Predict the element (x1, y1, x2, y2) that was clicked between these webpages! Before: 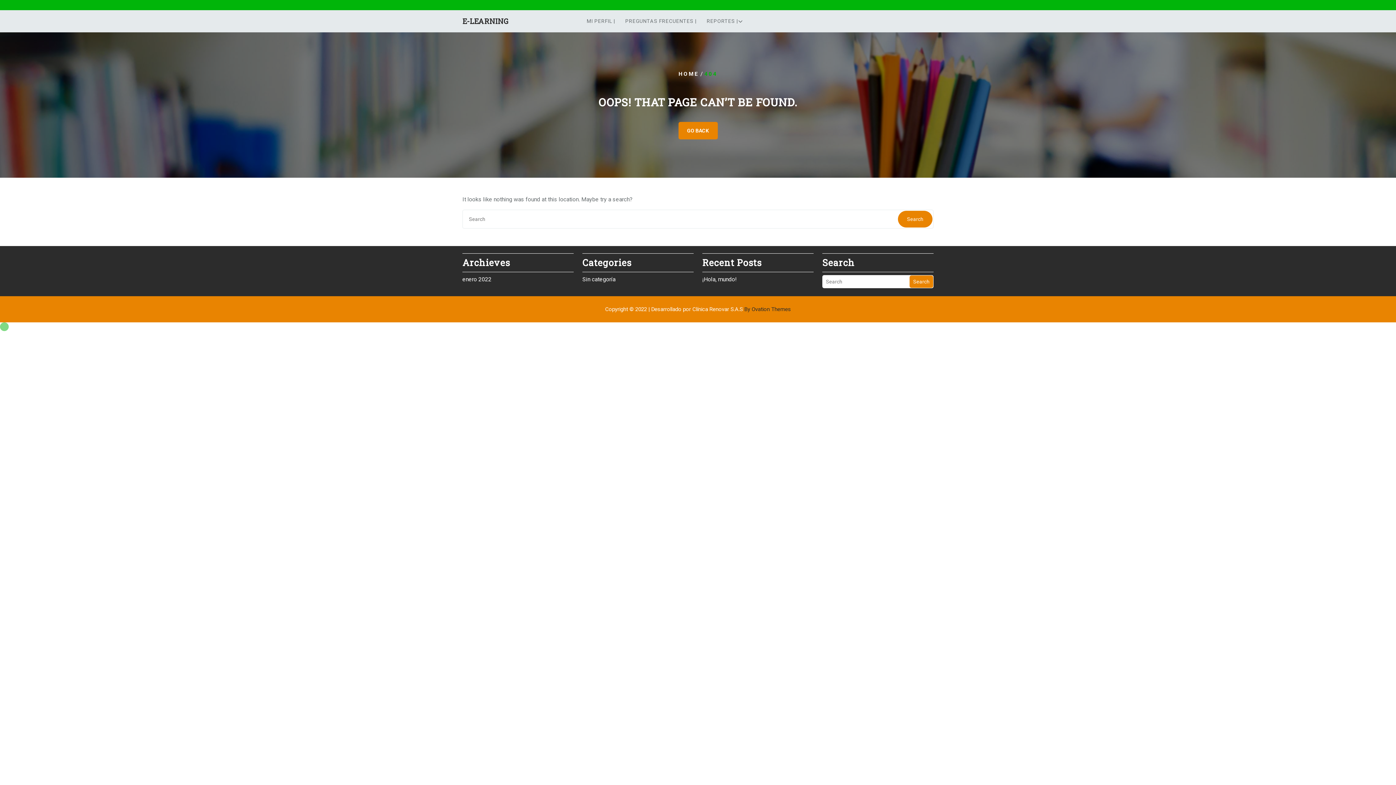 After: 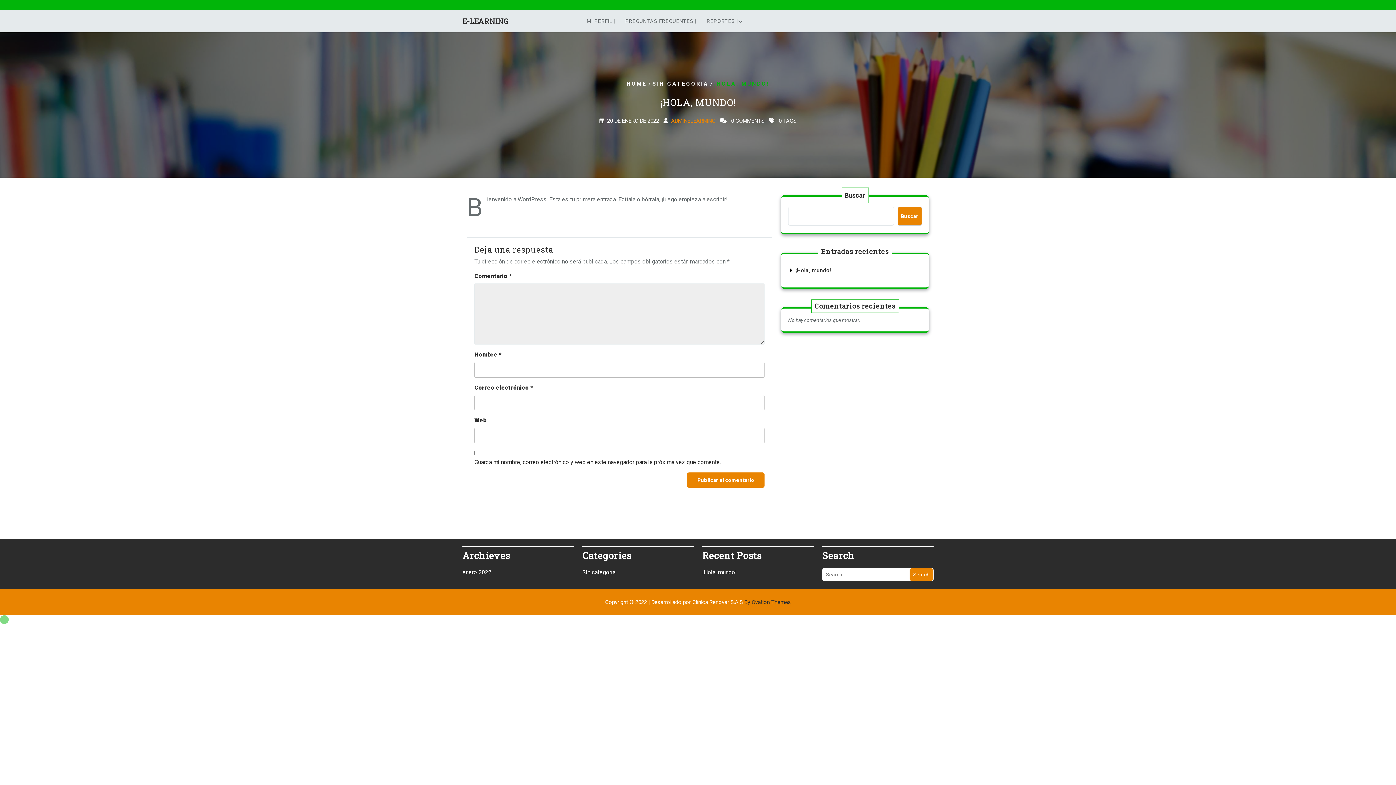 Action: bbox: (702, 276, 737, 282) label: ¡Hola, mundo!